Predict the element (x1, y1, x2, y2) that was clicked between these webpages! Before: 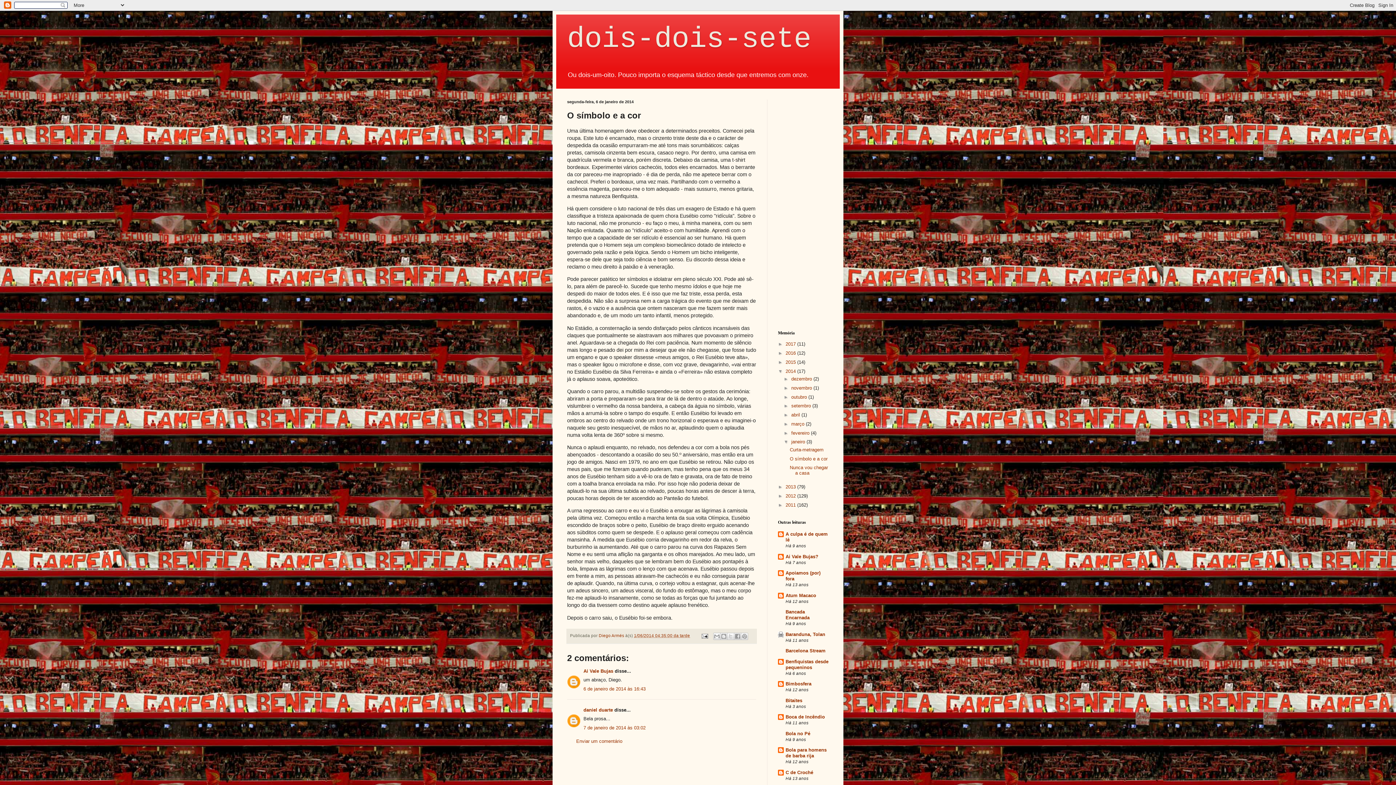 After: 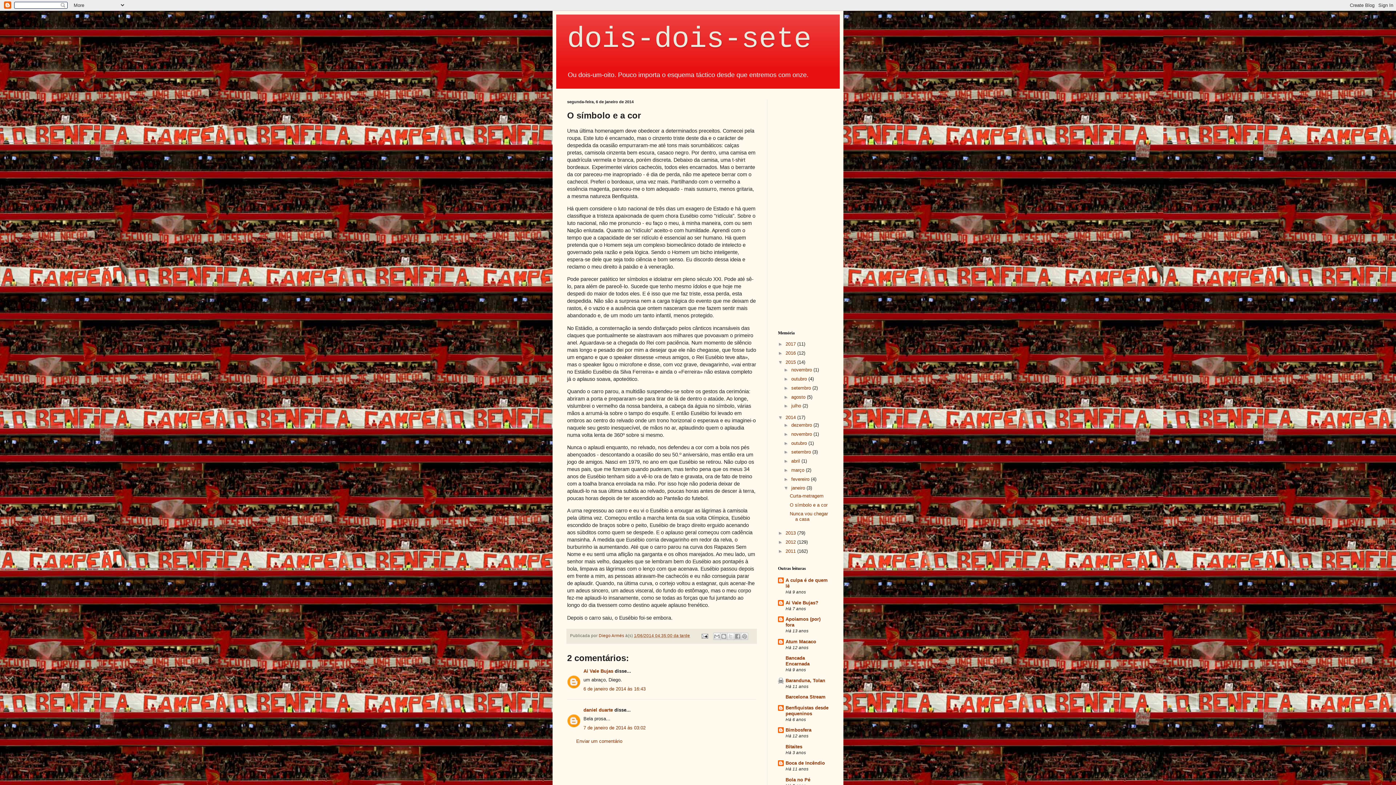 Action: label: ►   bbox: (778, 359, 785, 365)